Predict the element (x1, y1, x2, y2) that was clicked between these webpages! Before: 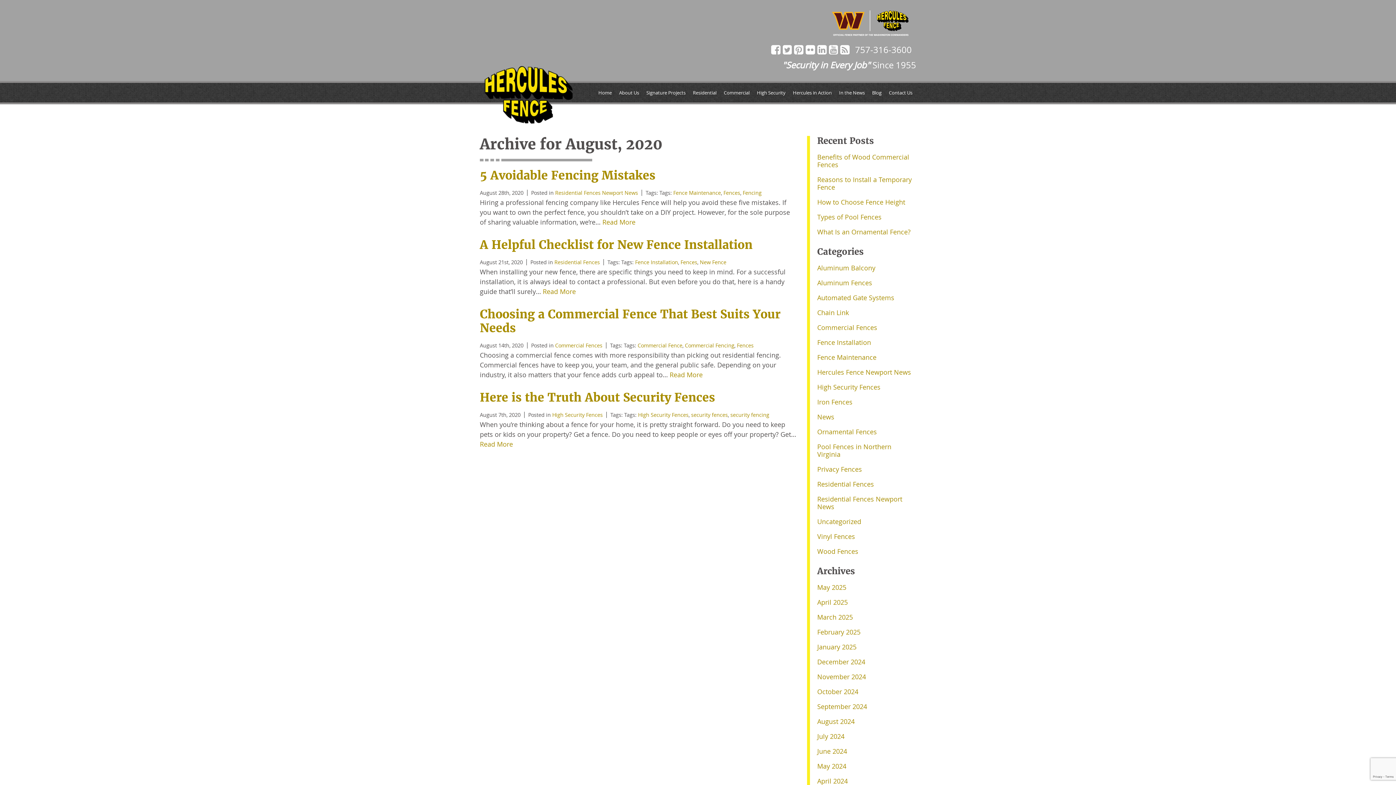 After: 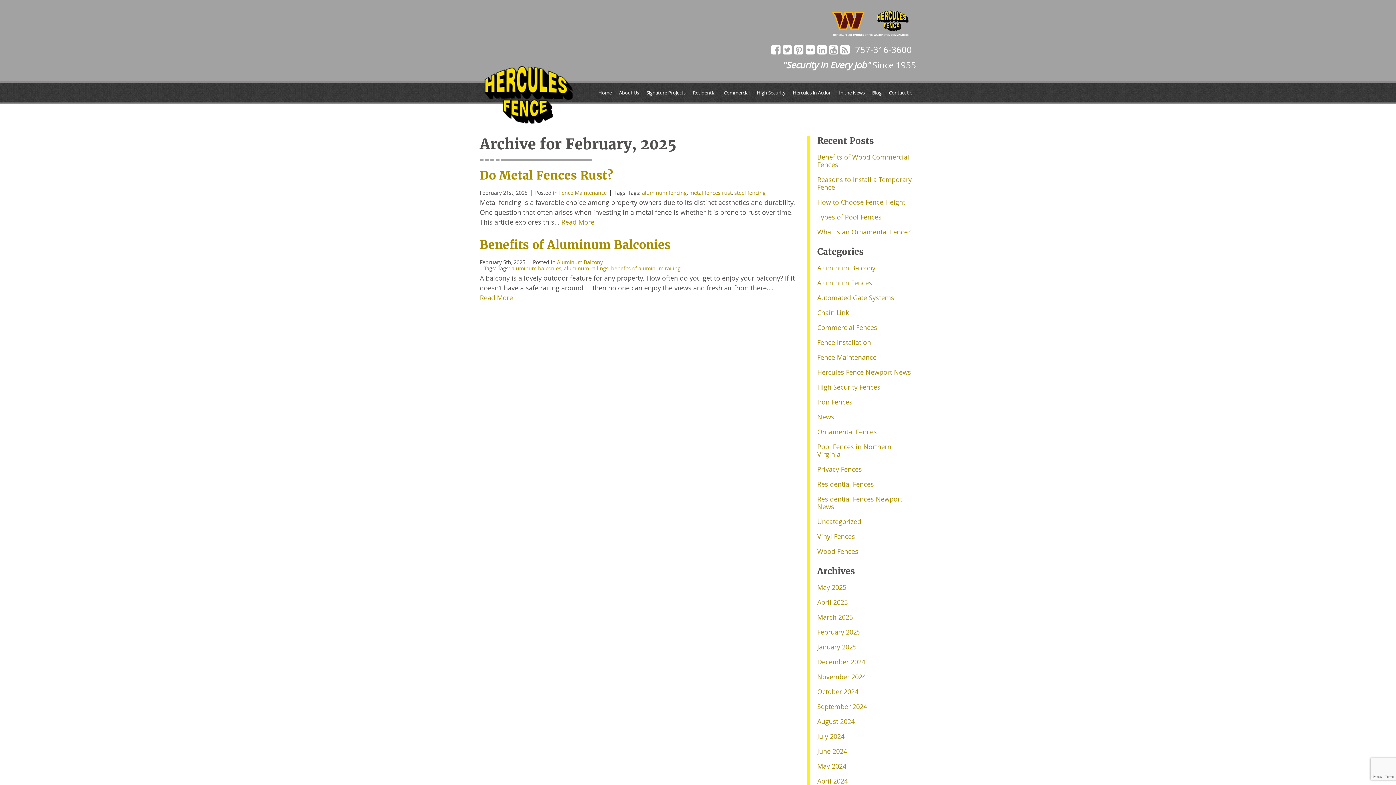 Action: label: February 2025 bbox: (817, 628, 860, 636)